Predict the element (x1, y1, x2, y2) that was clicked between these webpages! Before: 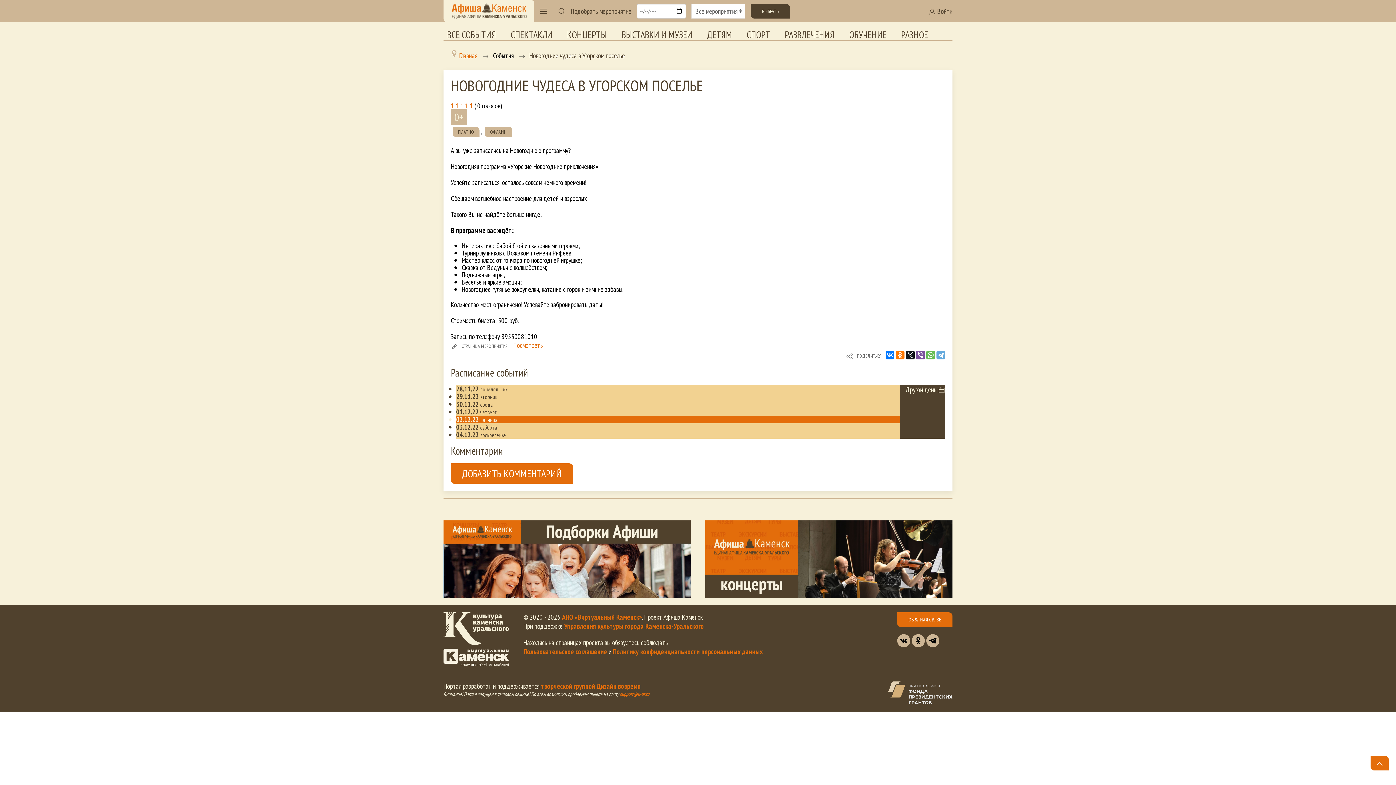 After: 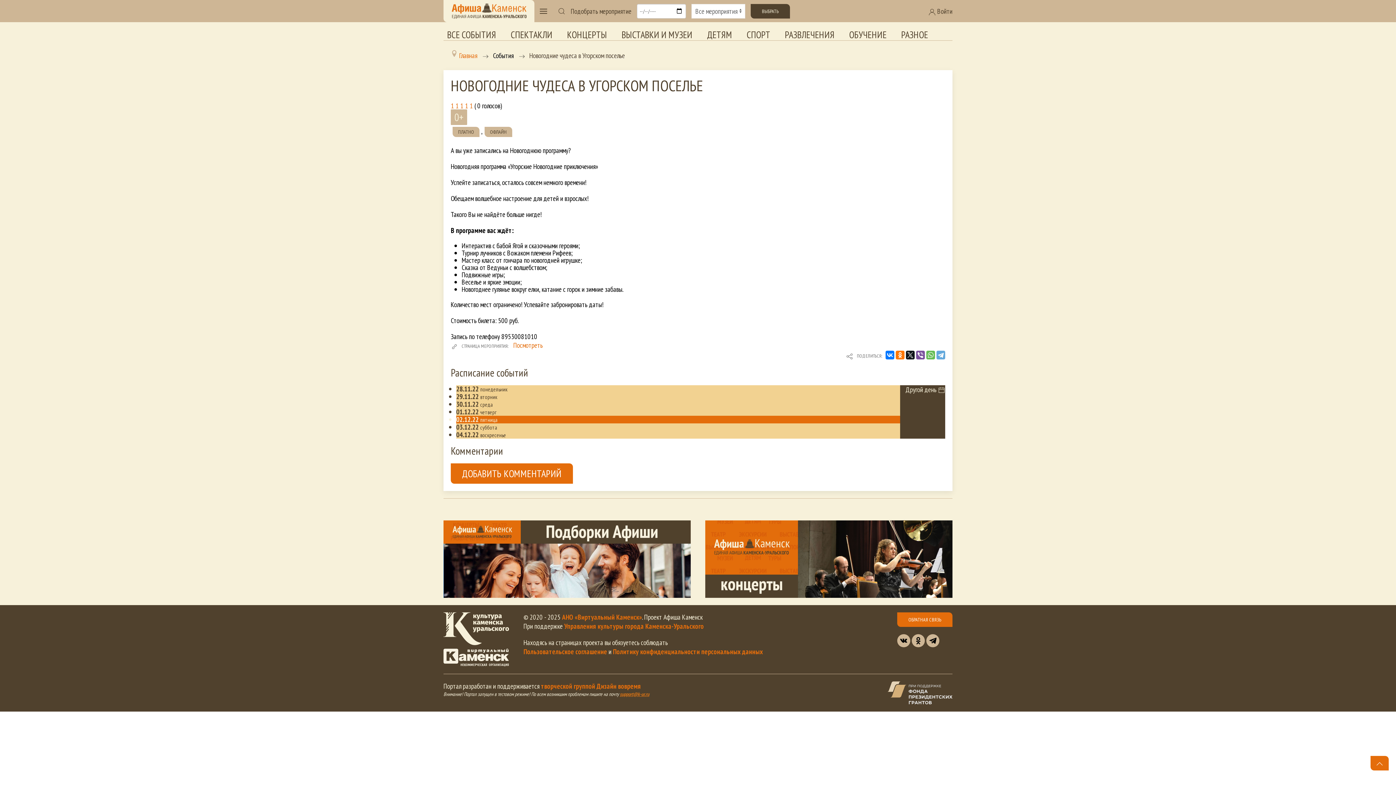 Action: label: support@k-ur.ru bbox: (620, 691, 649, 697)